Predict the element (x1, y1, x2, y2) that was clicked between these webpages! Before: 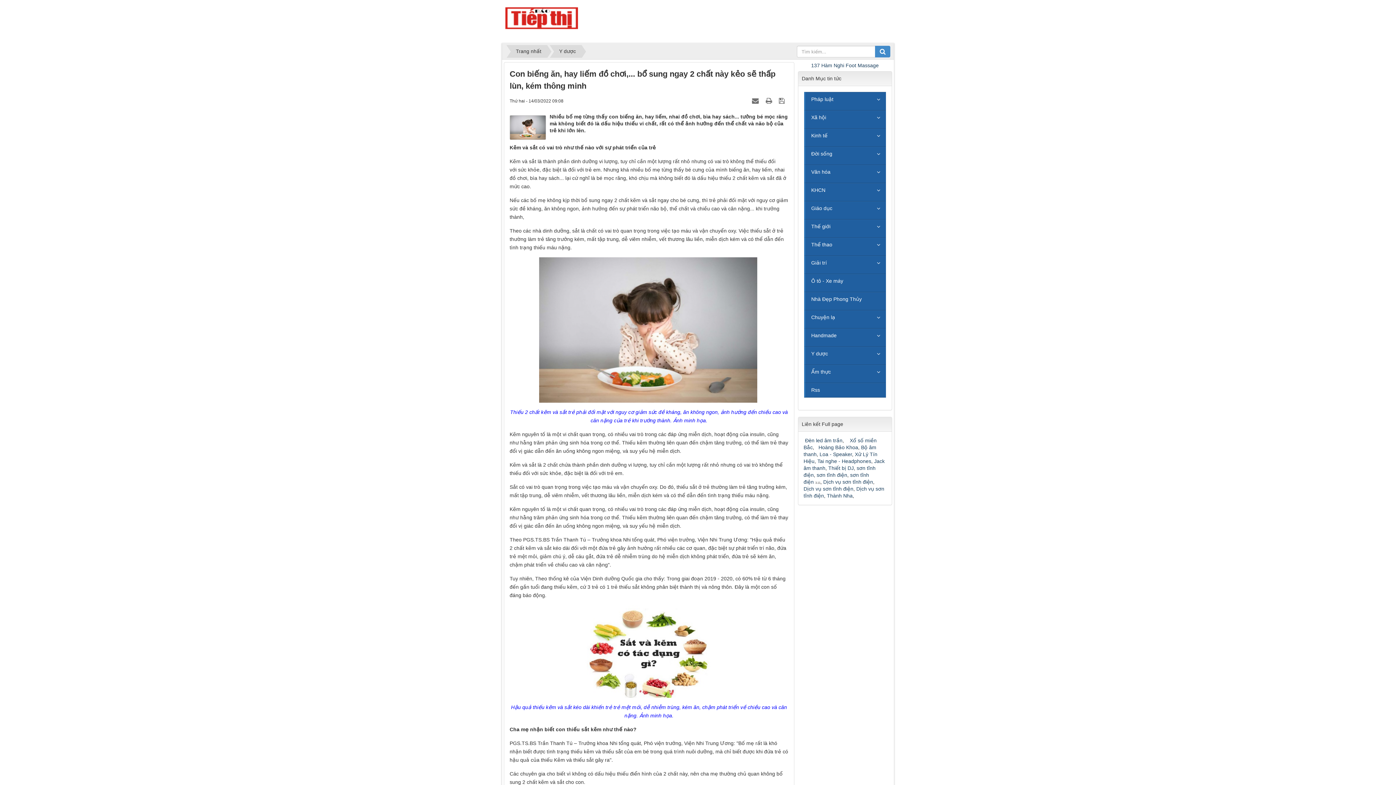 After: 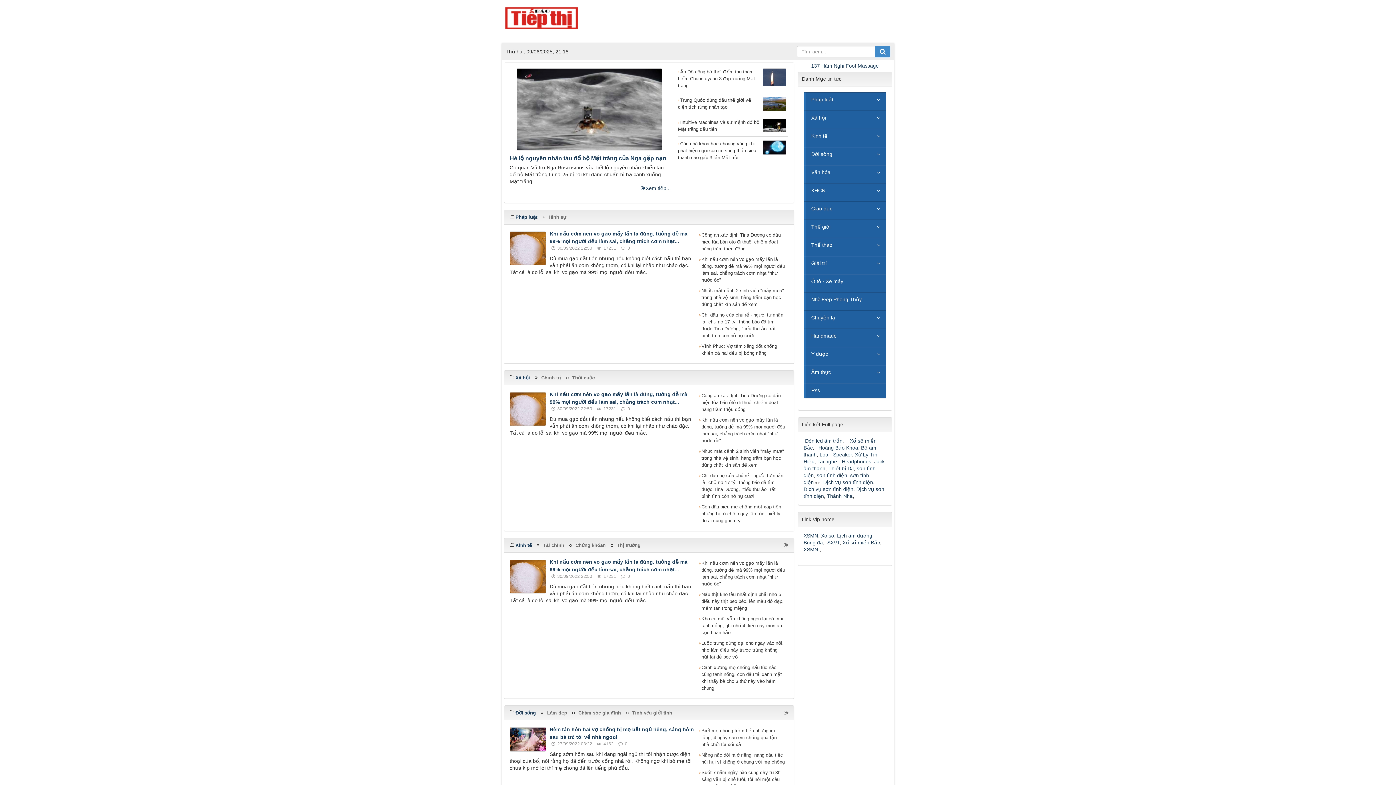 Action: label: Trang nhất bbox: (510, 45, 546, 58)